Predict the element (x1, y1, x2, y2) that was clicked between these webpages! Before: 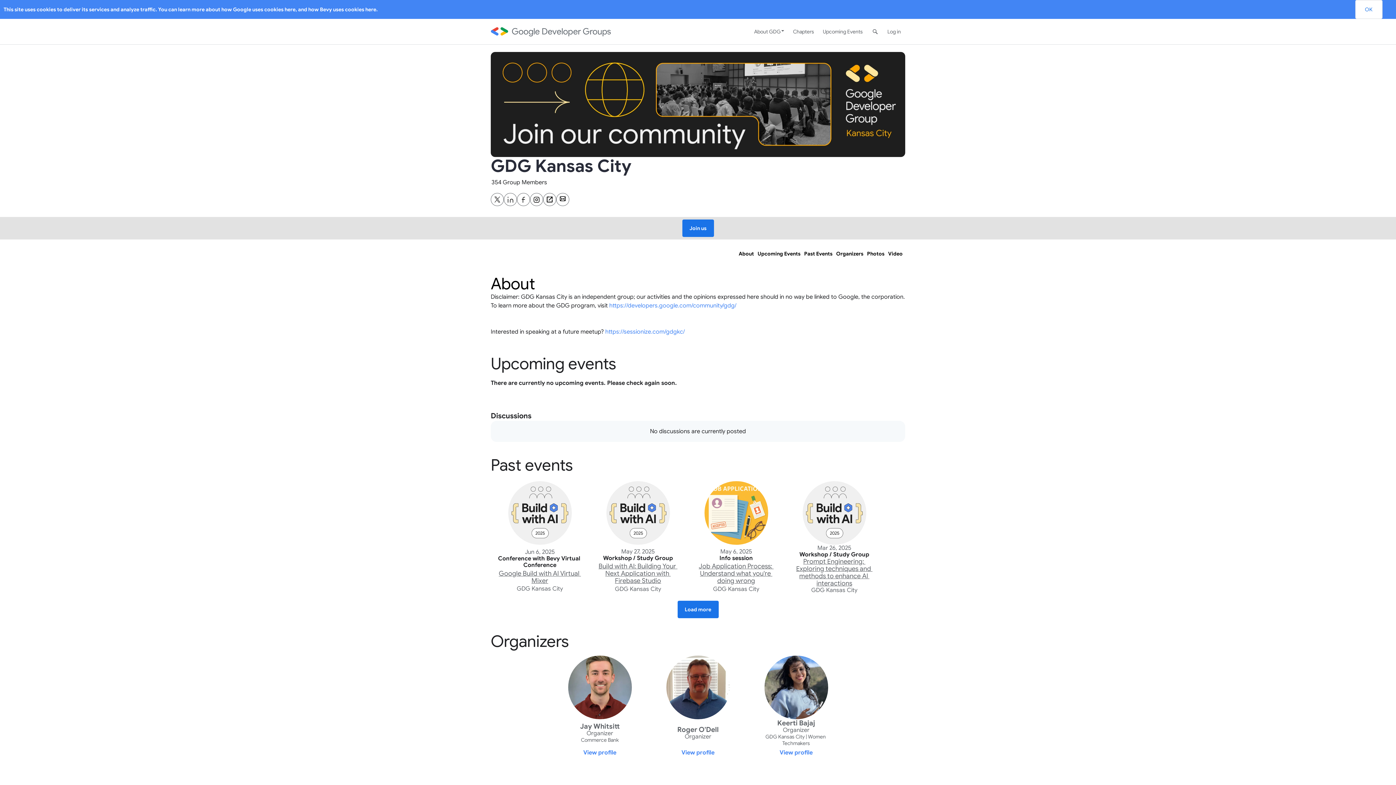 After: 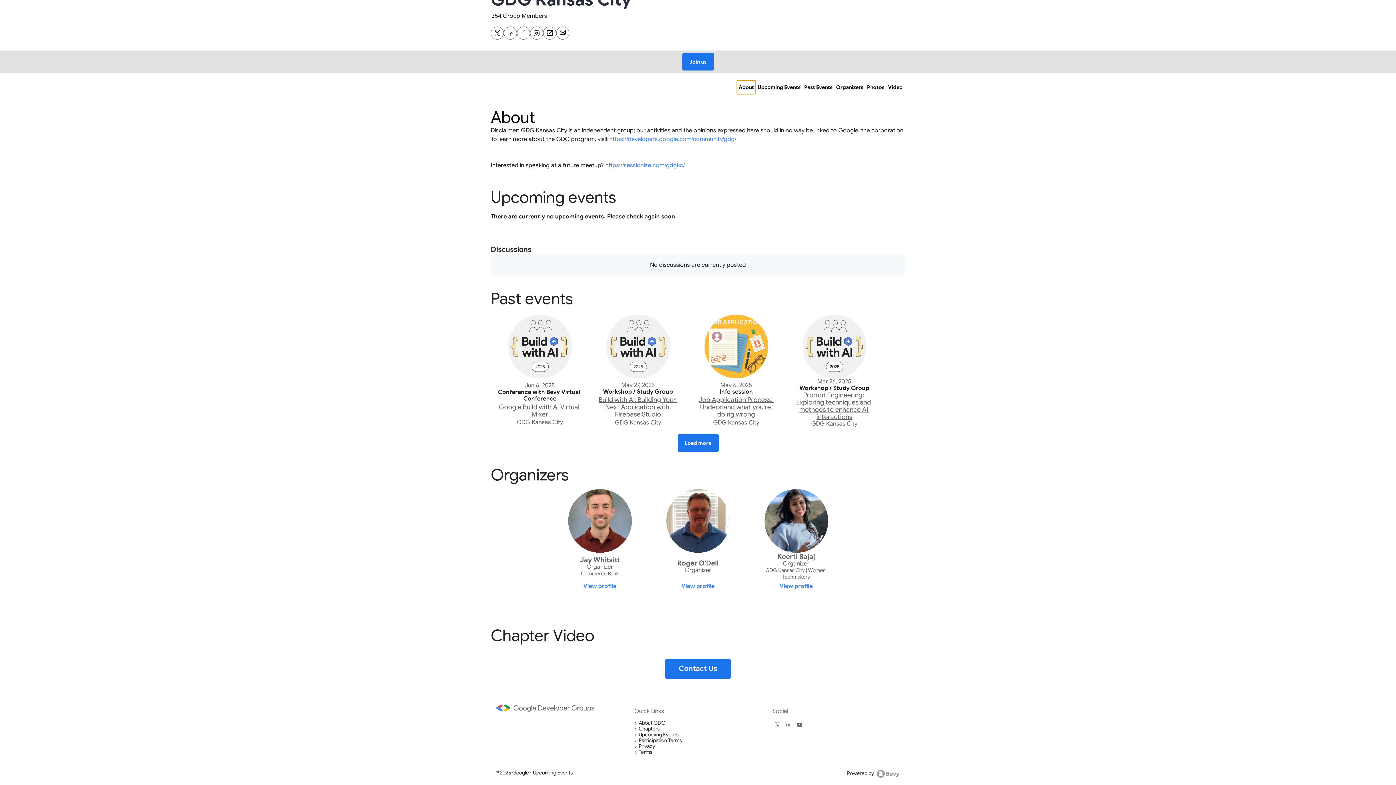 Action: label: About bbox: (737, 246, 756, 260)